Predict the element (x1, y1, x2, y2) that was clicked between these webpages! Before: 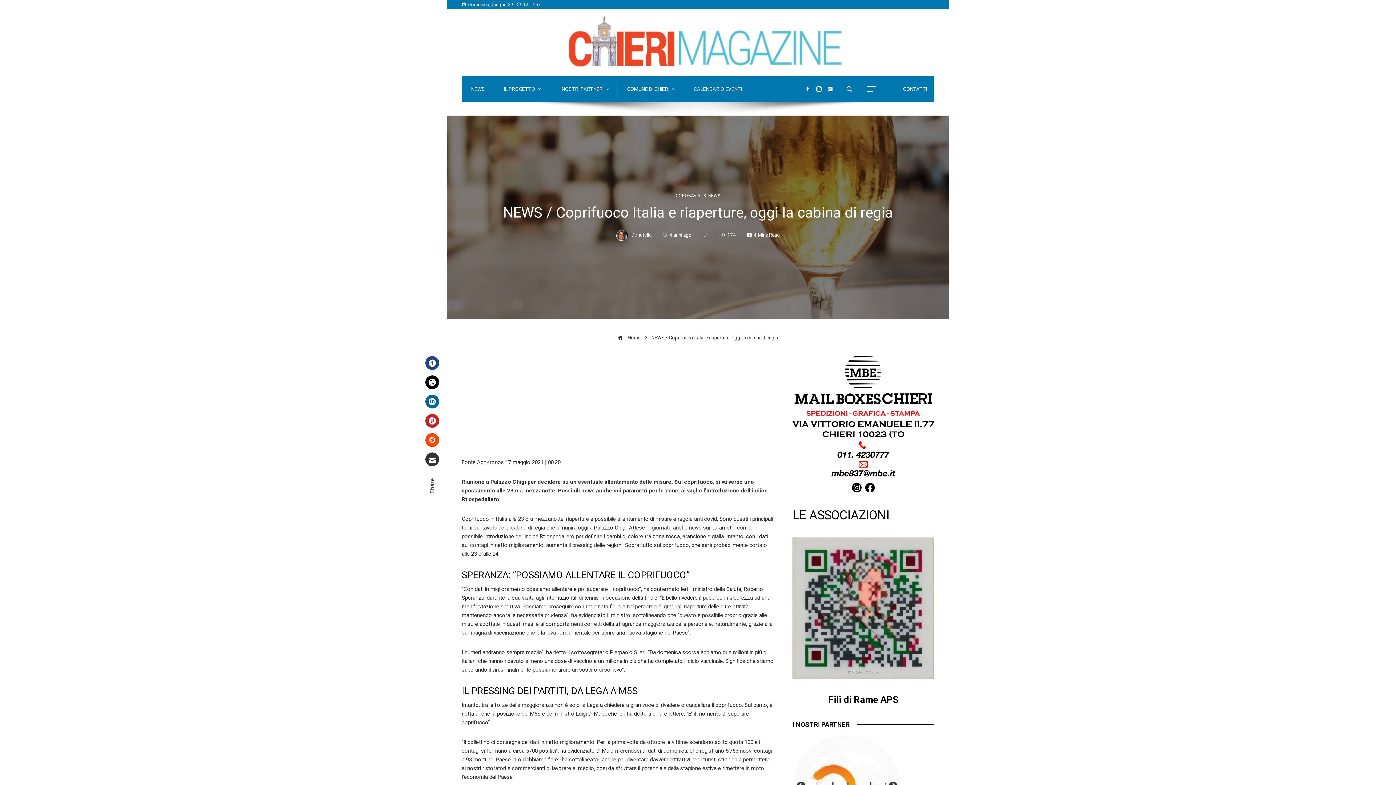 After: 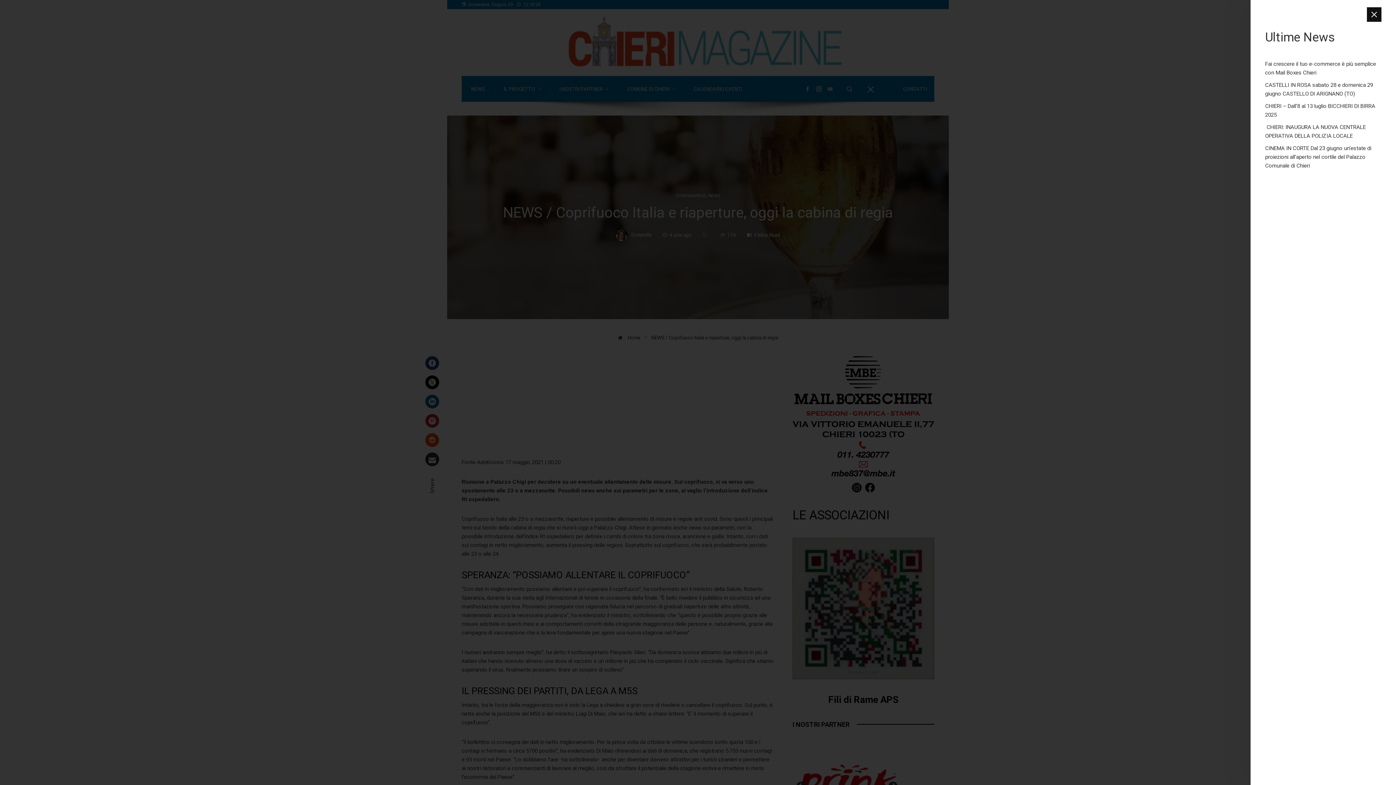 Action: bbox: (863, 80, 879, 97)